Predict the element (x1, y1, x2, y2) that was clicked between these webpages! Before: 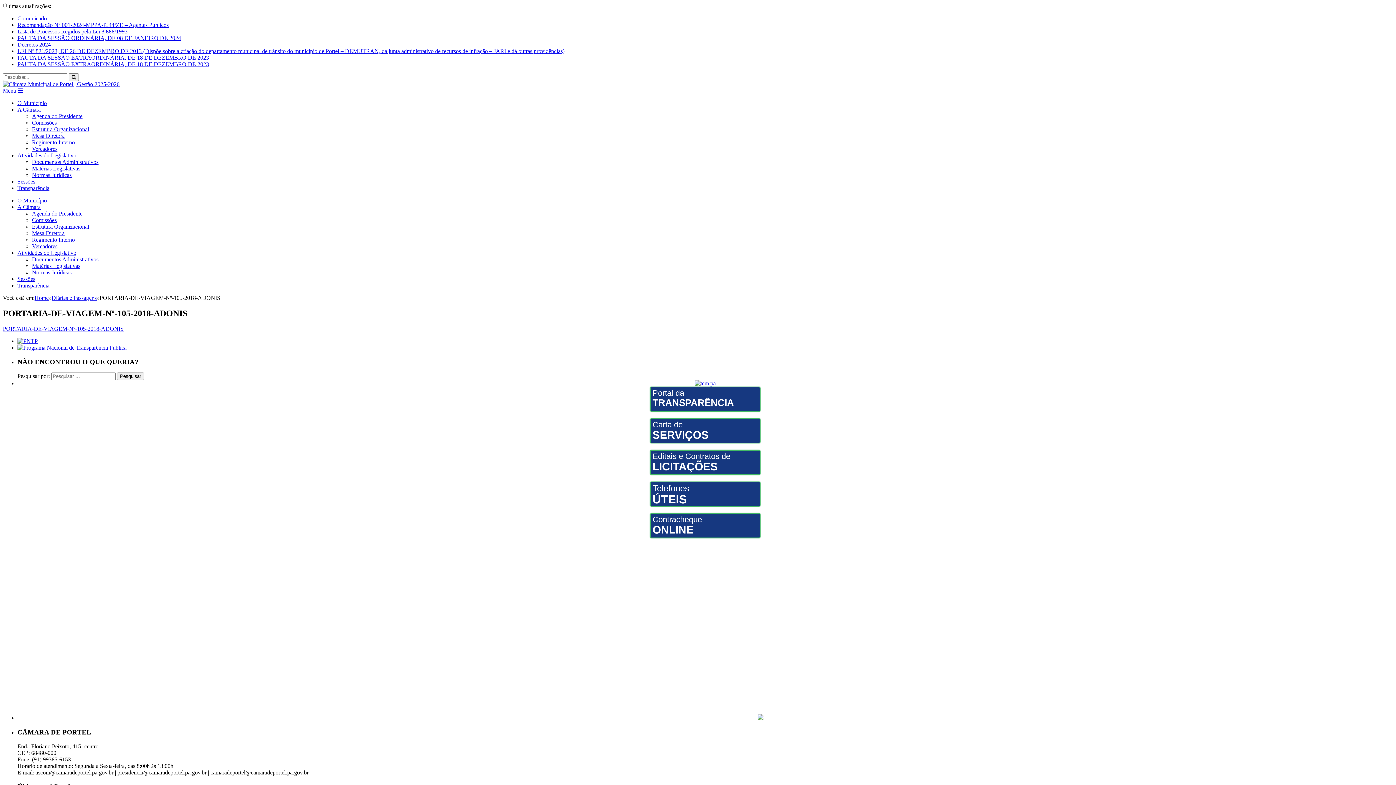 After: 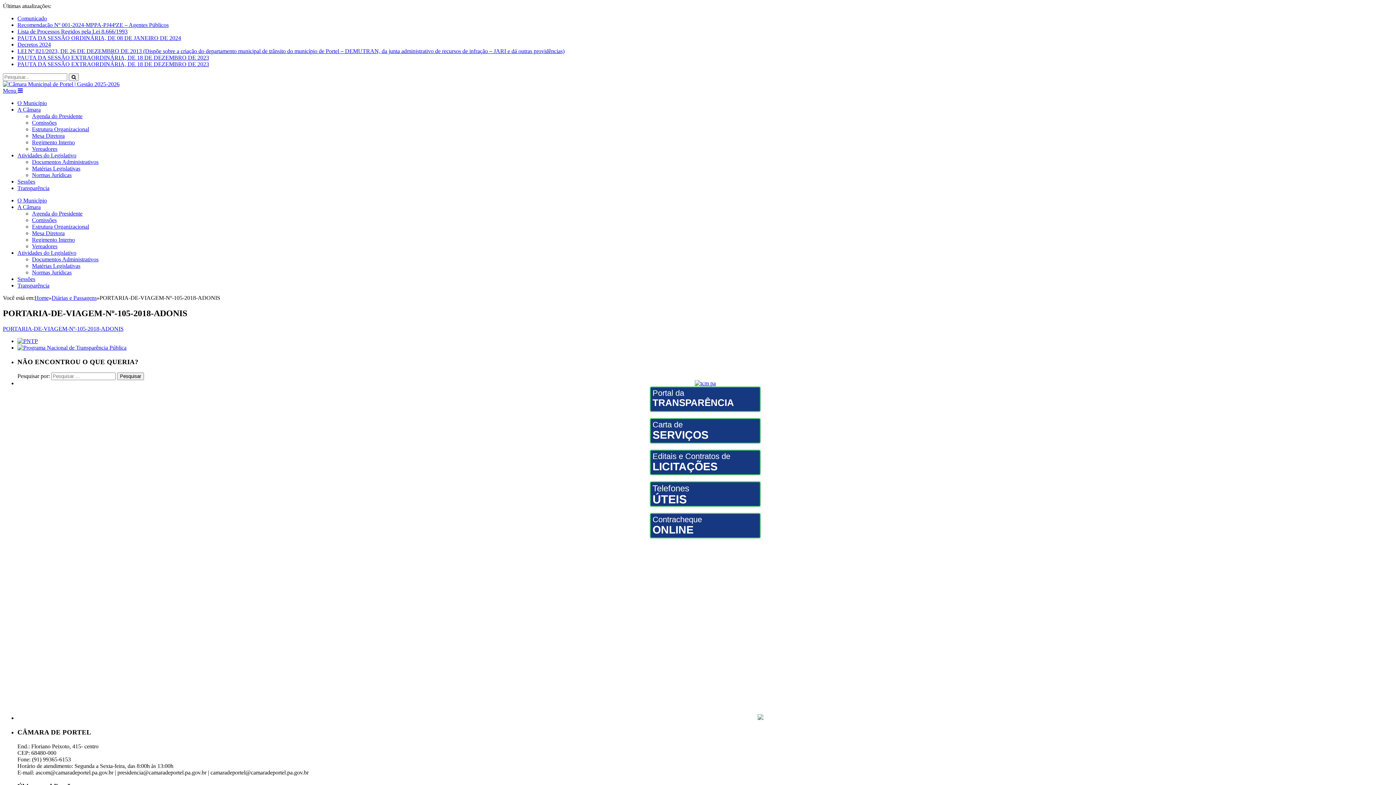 Action: label: Vereadores bbox: (32, 145, 57, 152)